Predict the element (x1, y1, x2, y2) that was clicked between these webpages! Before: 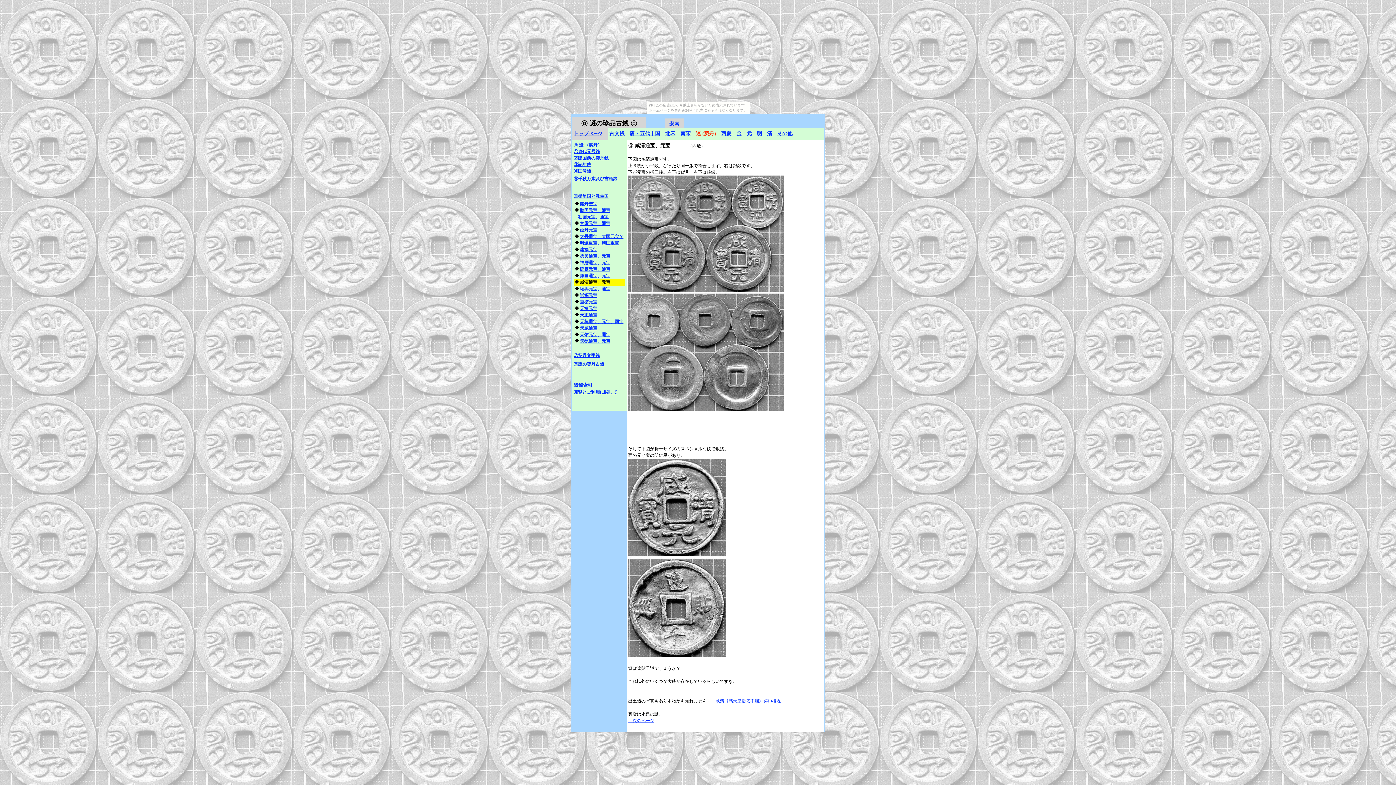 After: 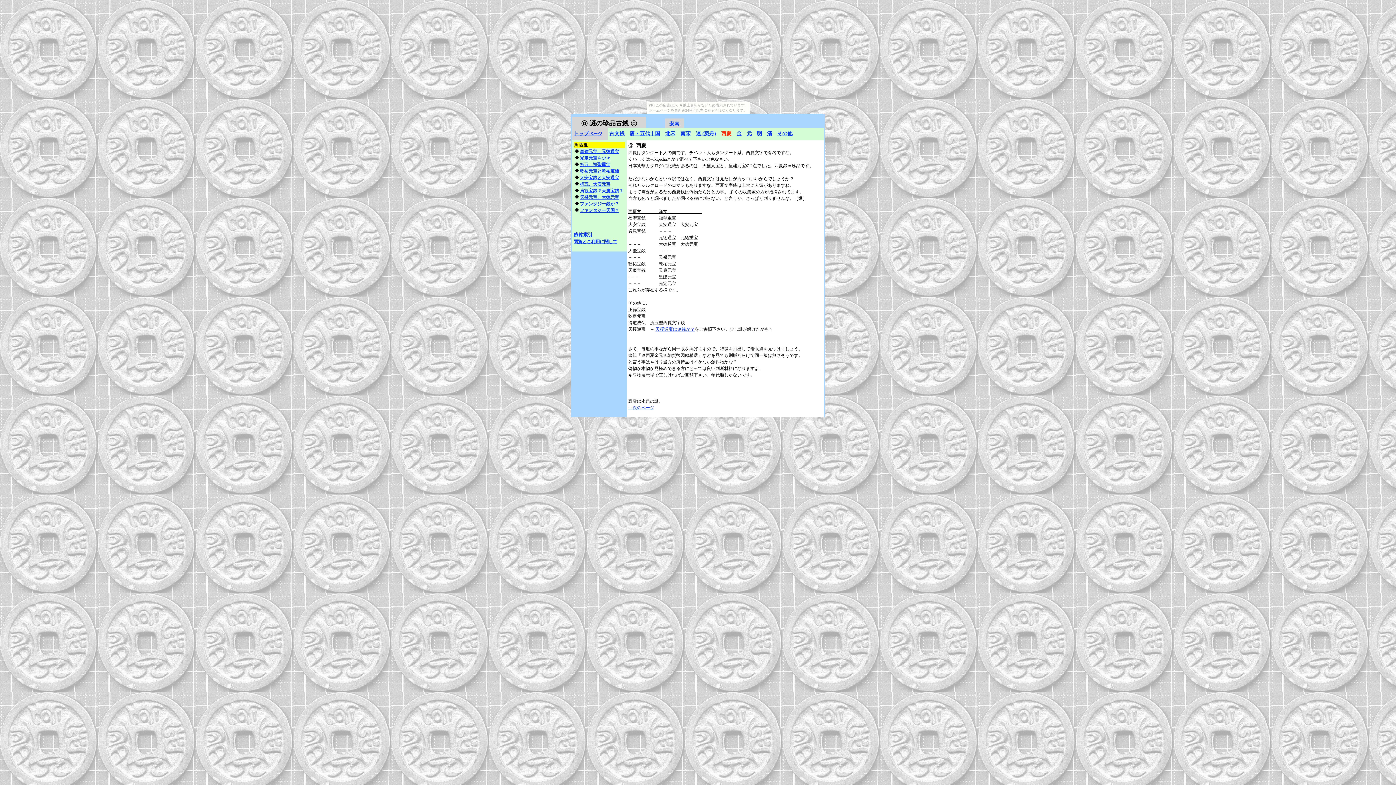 Action: bbox: (721, 130, 731, 136) label: 西夏